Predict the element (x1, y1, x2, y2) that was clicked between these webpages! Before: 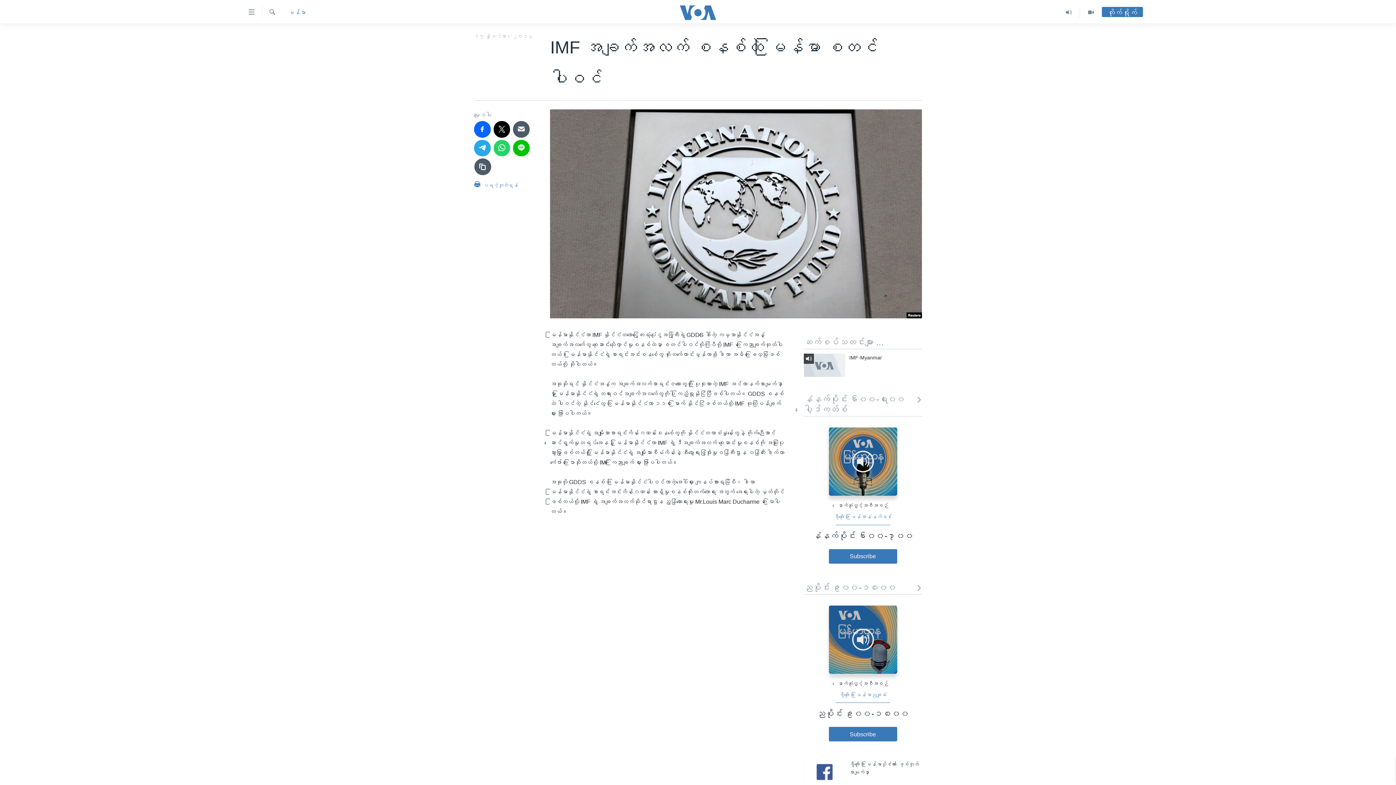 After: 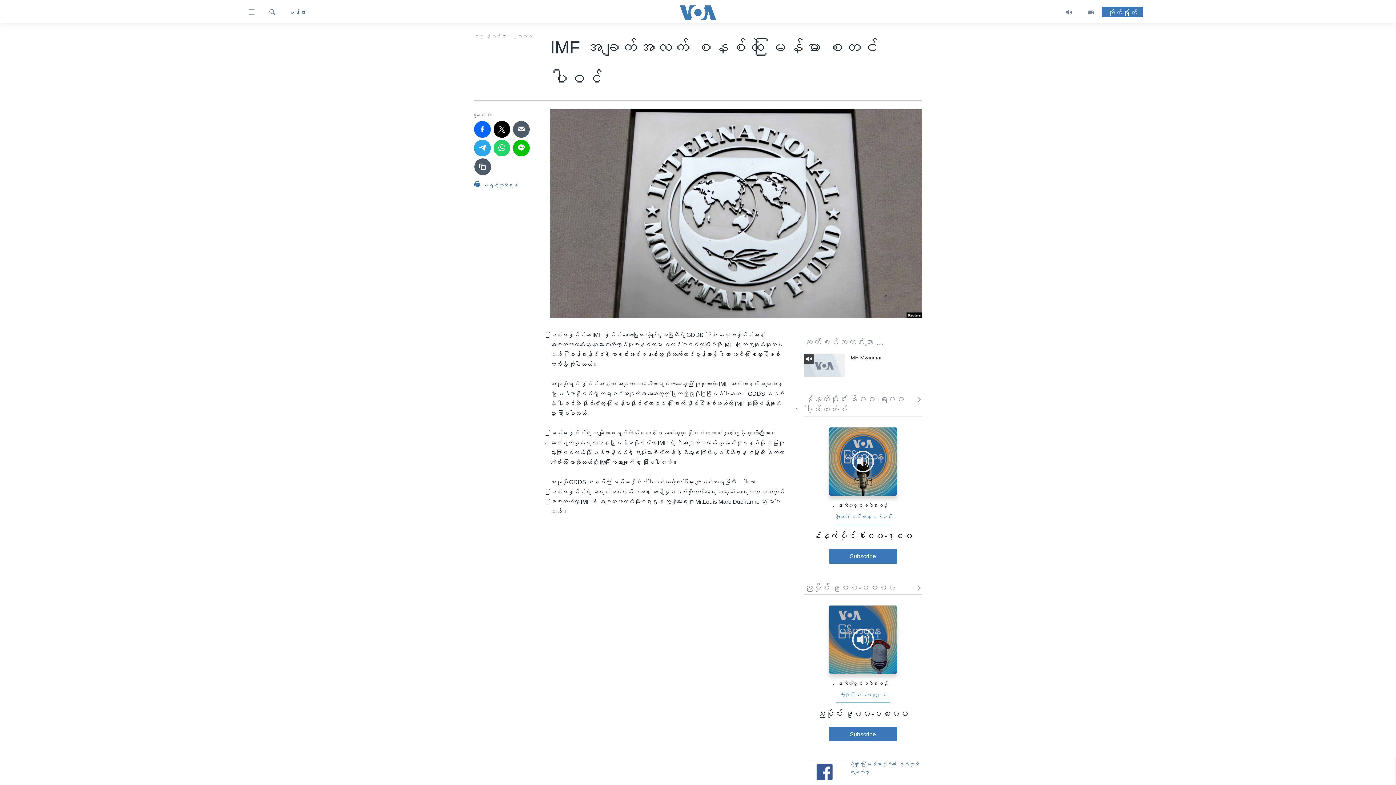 Action: bbox: (849, 760, 922, 781) label: ဗွီအိုအေ မြန်မာပိုင်း၏ ဖေ့စ်ဘုတ်စာမျက်နှာ